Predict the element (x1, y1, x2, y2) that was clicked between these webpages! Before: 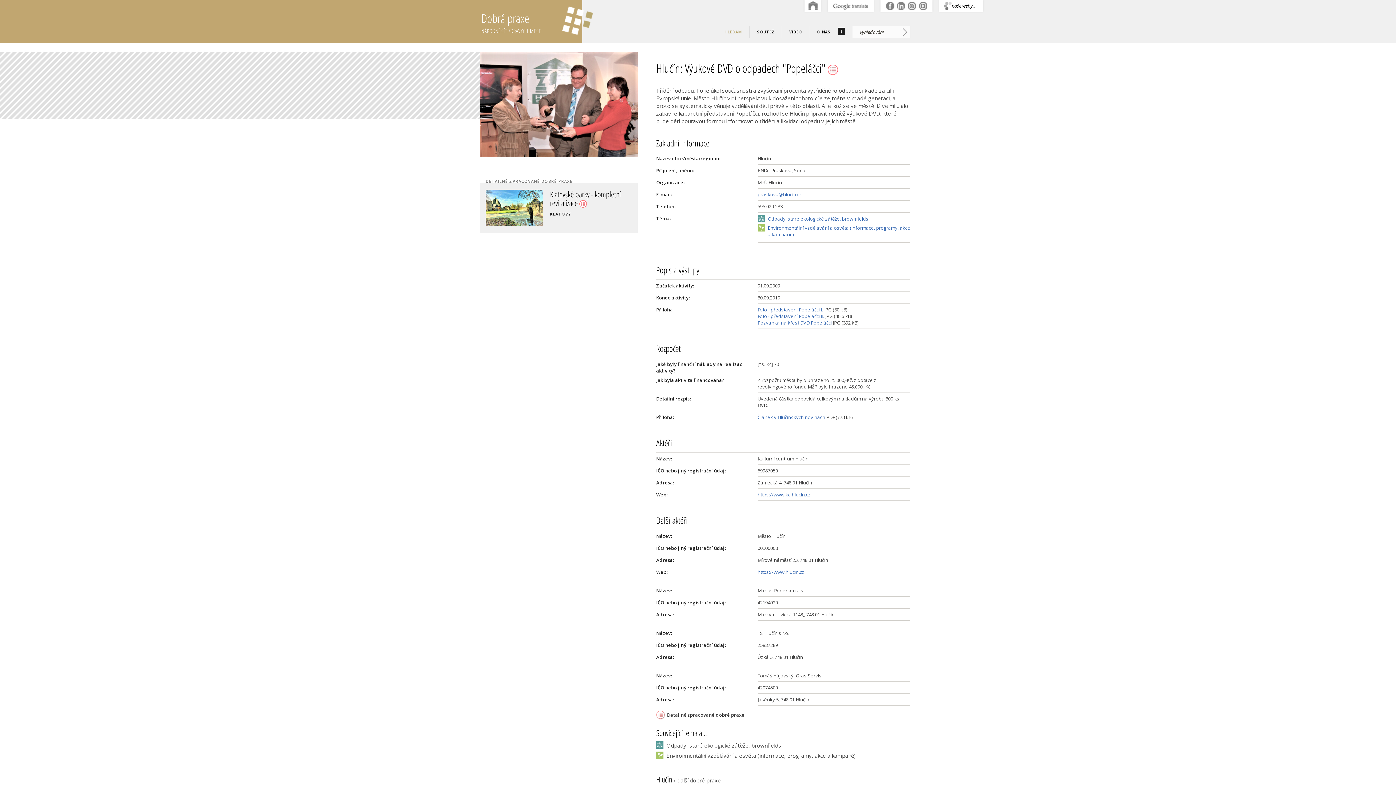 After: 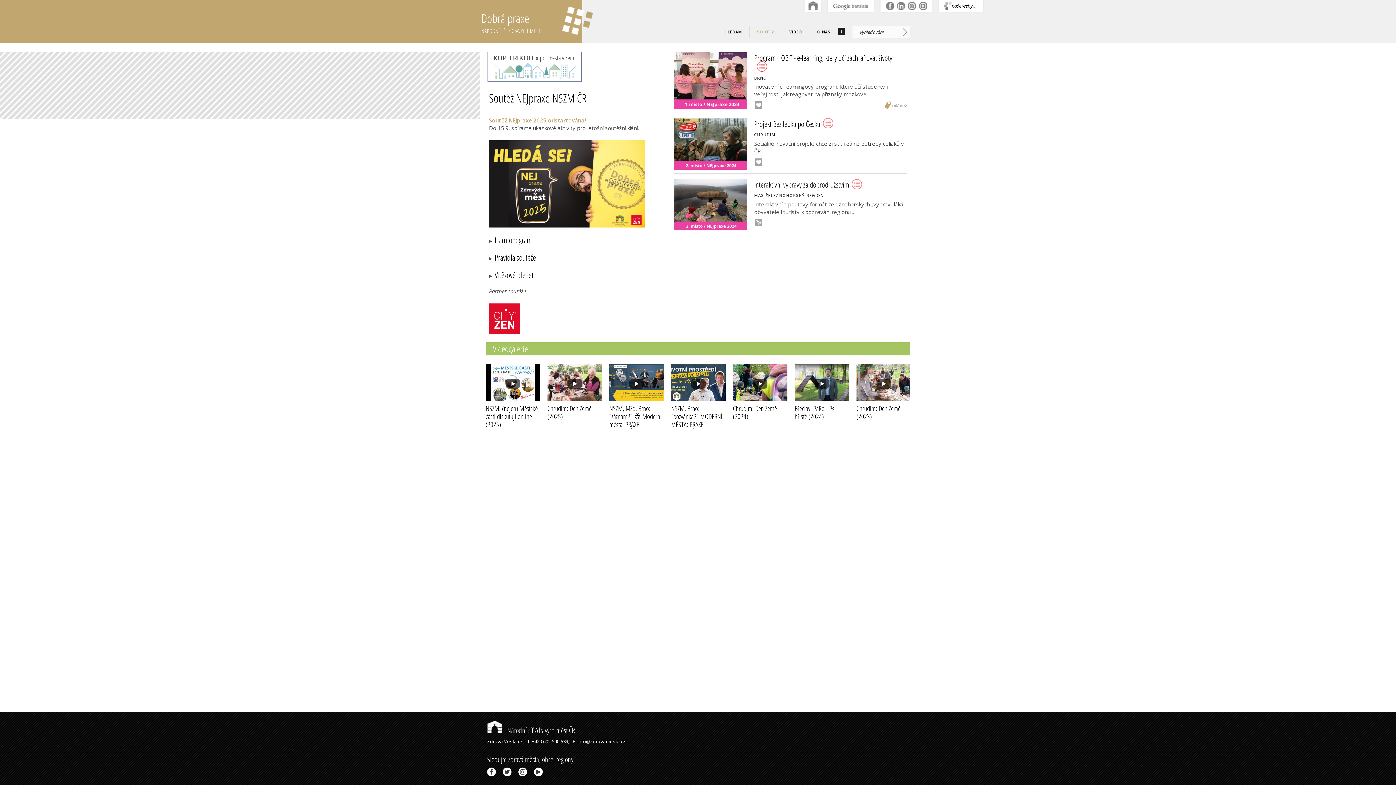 Action: bbox: (750, 26, 782, 37) label: SOUTĚŽ